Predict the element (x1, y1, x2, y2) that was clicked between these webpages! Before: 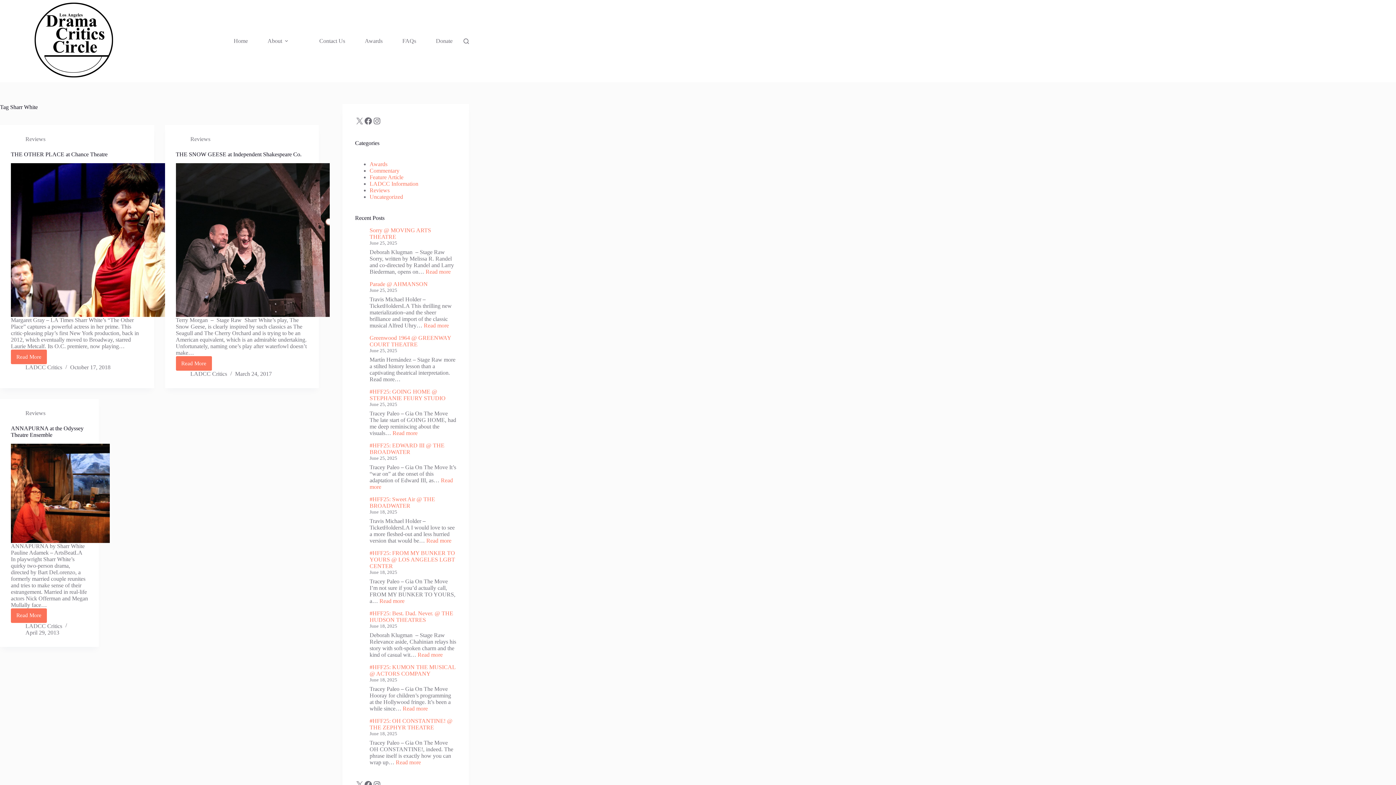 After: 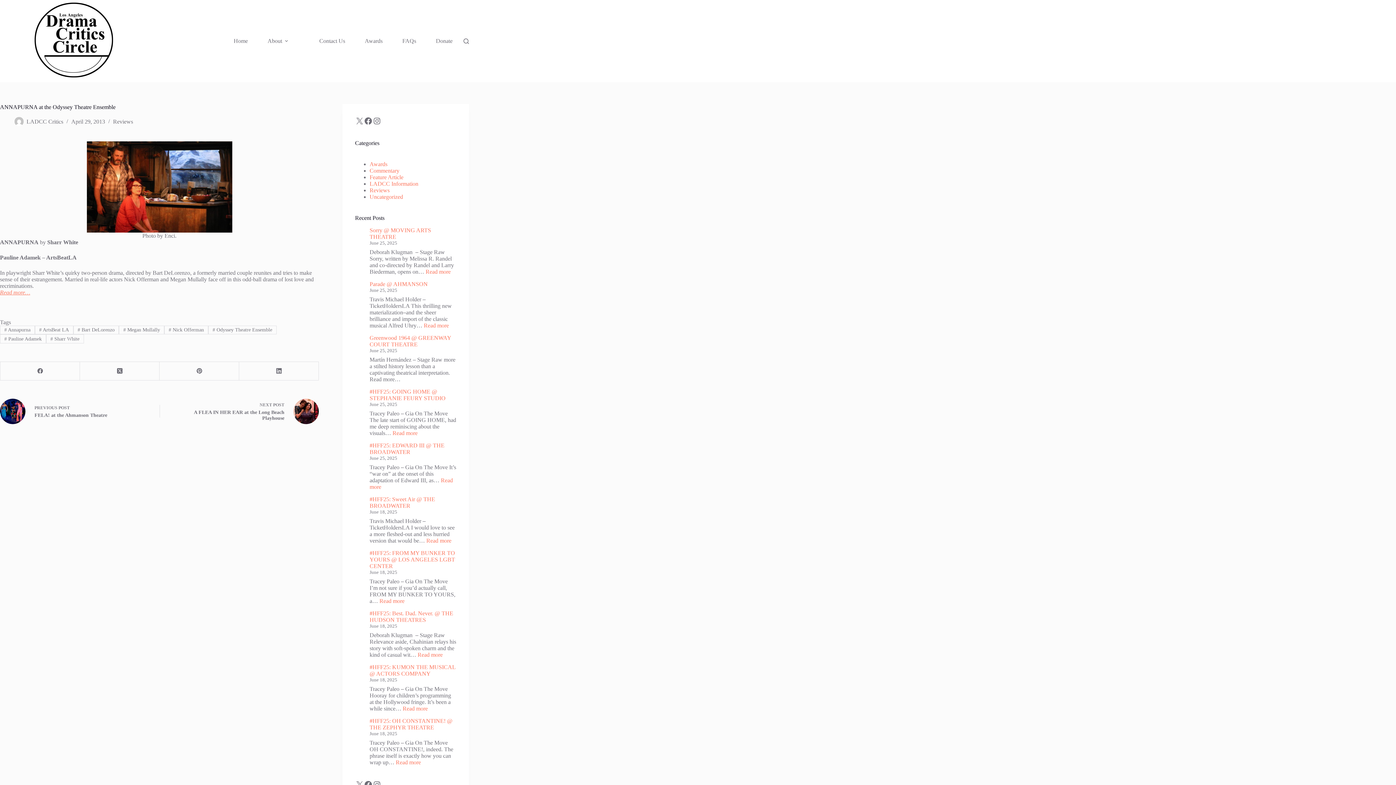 Action: bbox: (10, 425, 83, 438) label: ANNAPURNA at the Odyssey Theatre Ensemble